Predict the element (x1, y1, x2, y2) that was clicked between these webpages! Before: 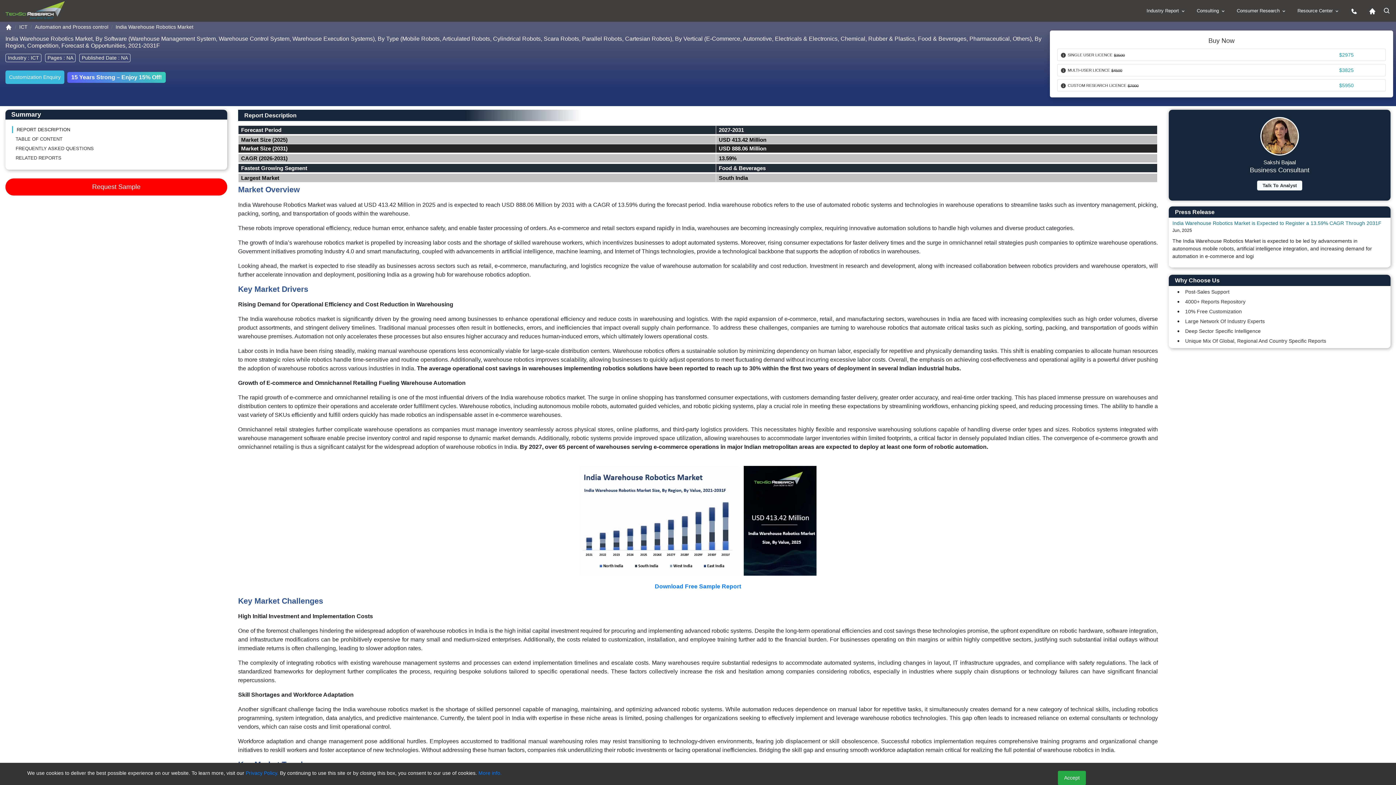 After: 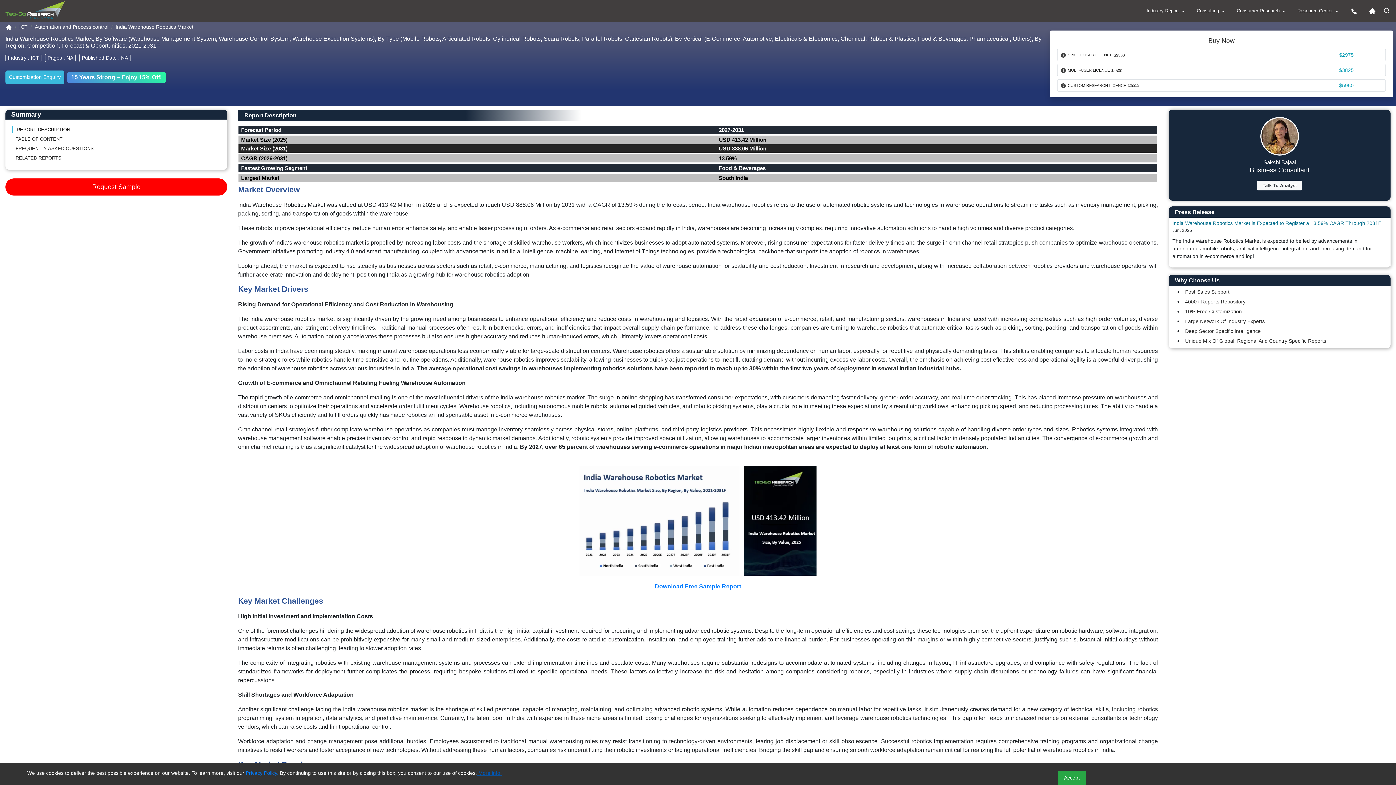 Action: bbox: (477, 770, 501, 776) label:  More info.